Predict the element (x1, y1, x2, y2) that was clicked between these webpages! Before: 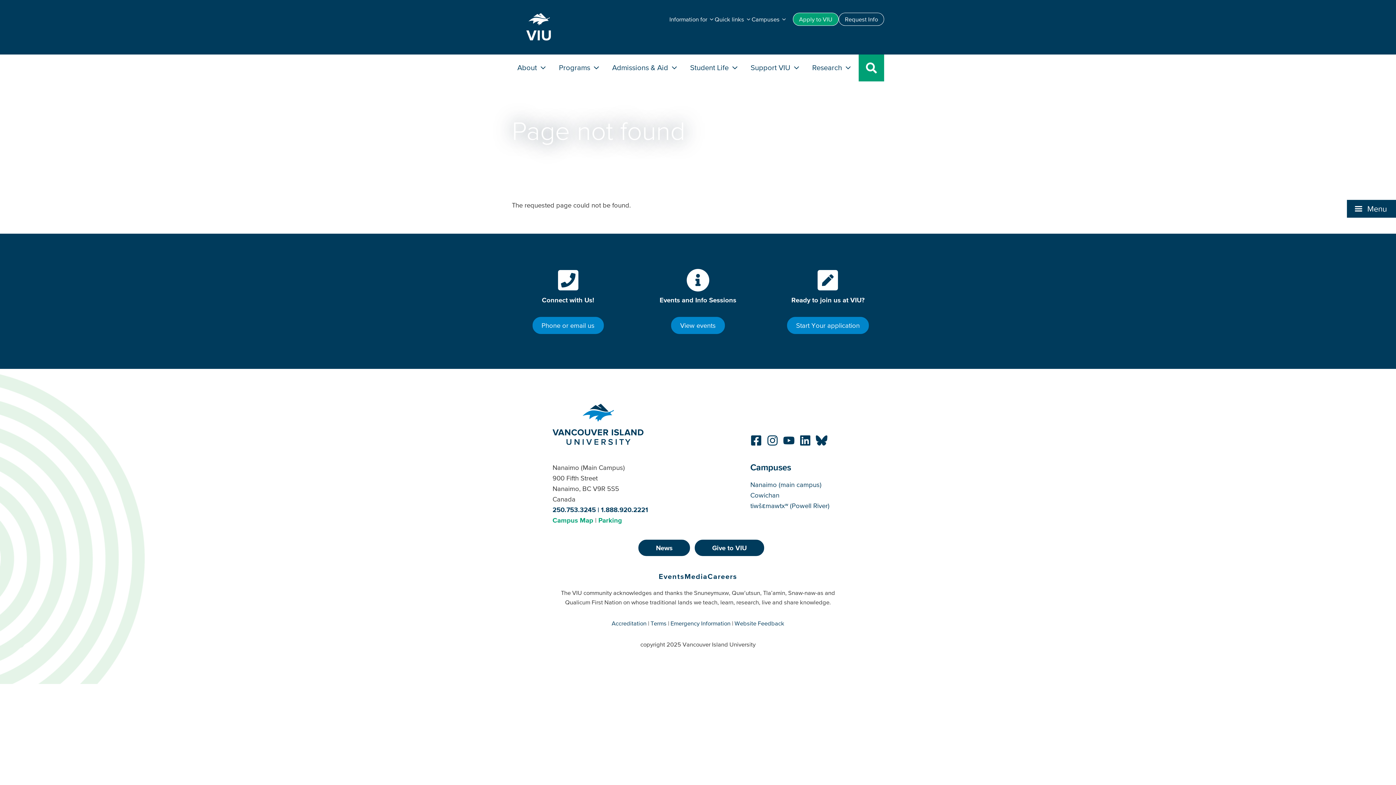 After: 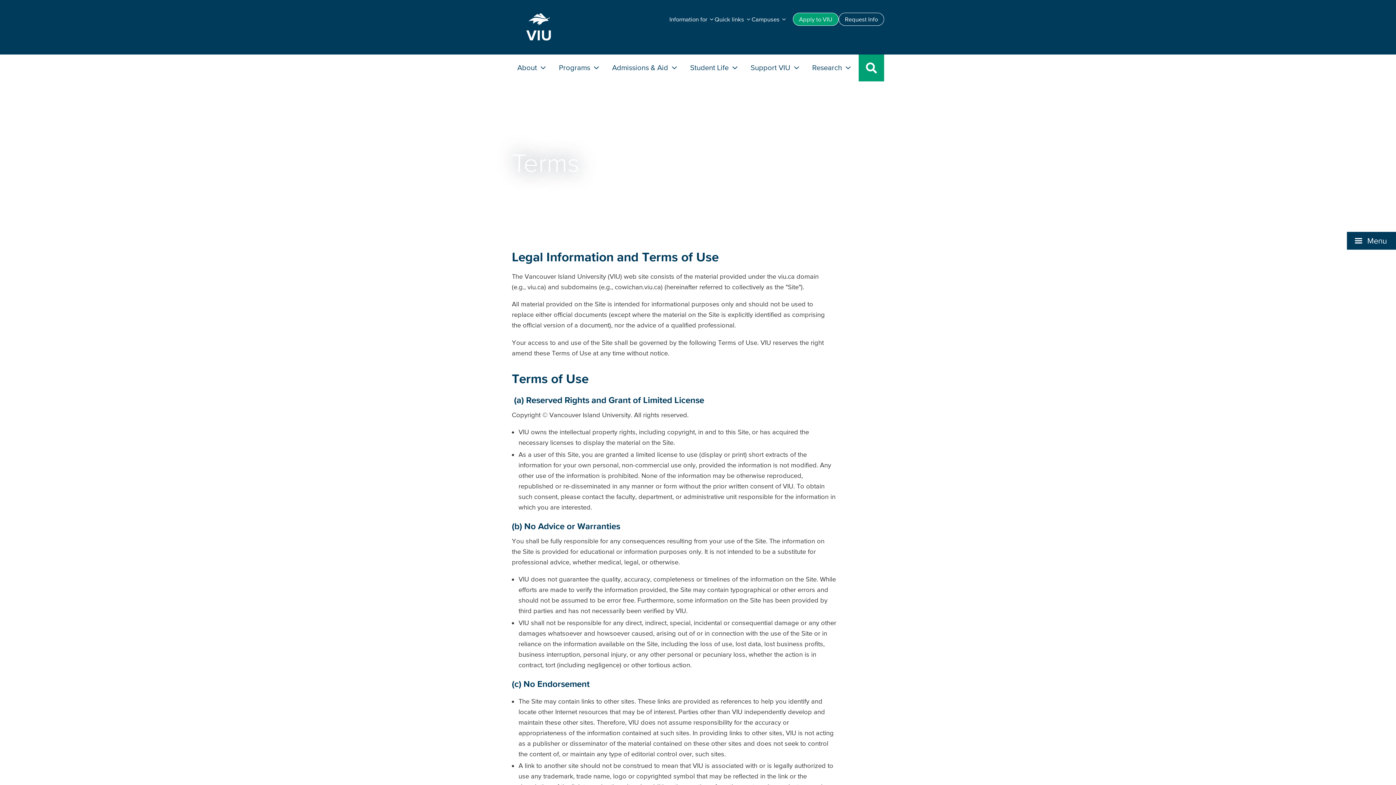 Action: bbox: (650, 620, 666, 627) label: Terms